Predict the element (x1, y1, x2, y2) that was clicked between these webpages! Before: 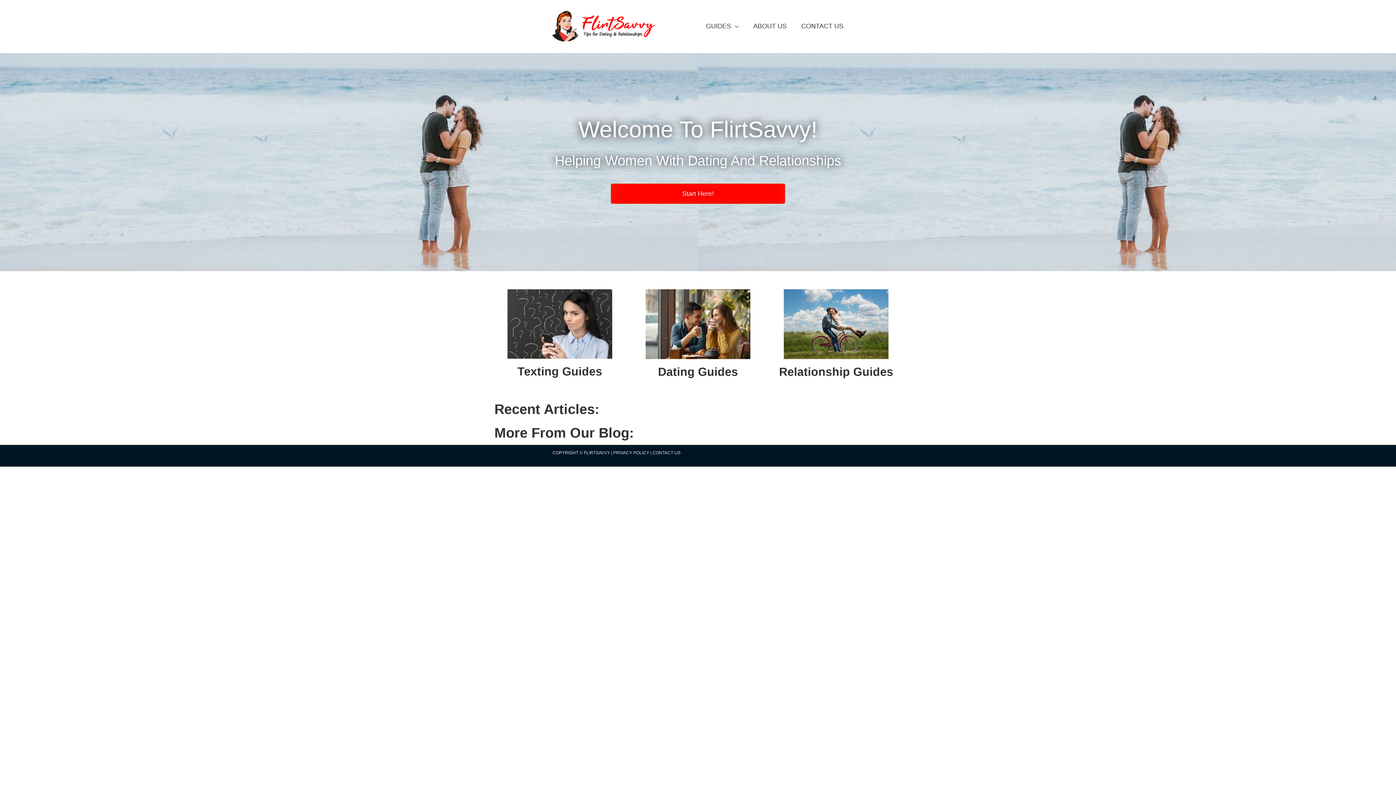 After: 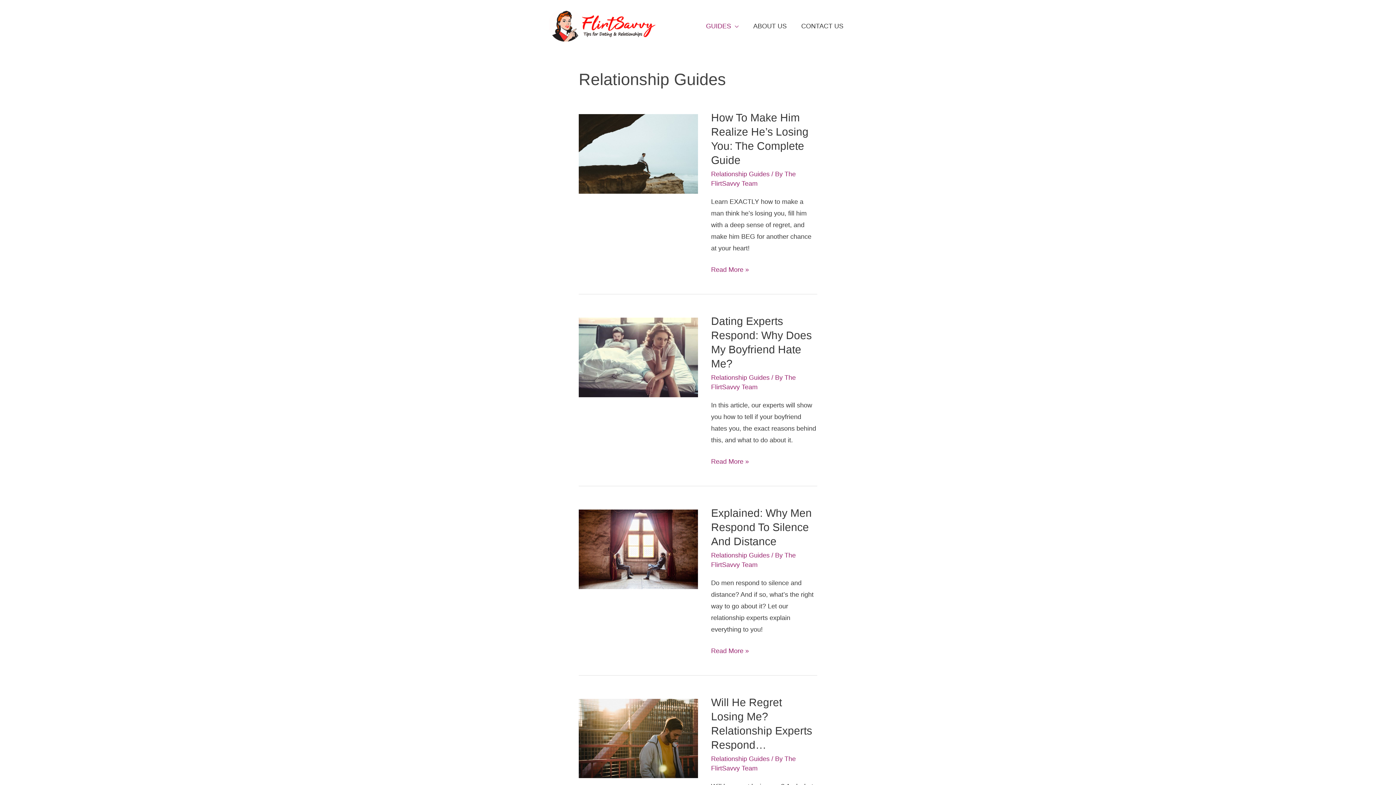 Action: bbox: (783, 320, 888, 327)